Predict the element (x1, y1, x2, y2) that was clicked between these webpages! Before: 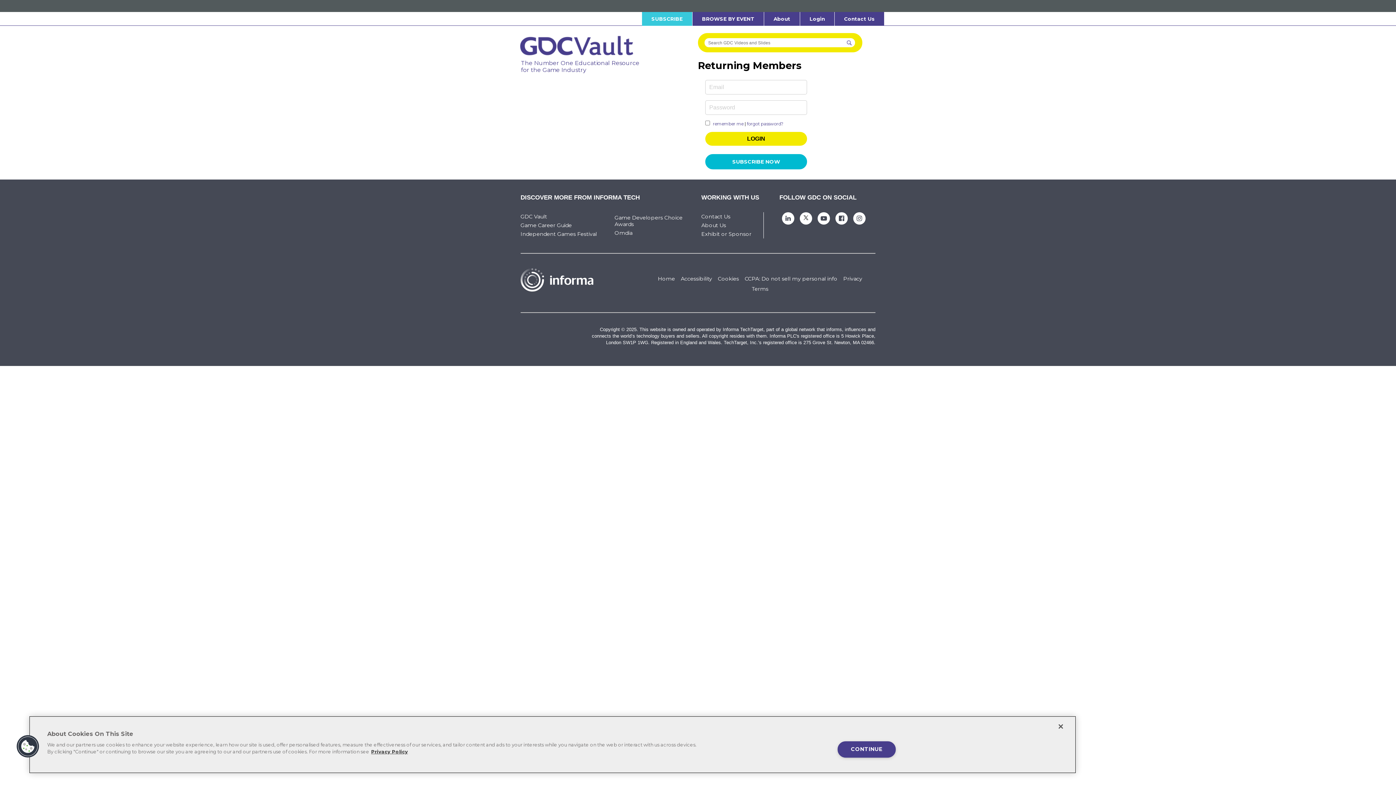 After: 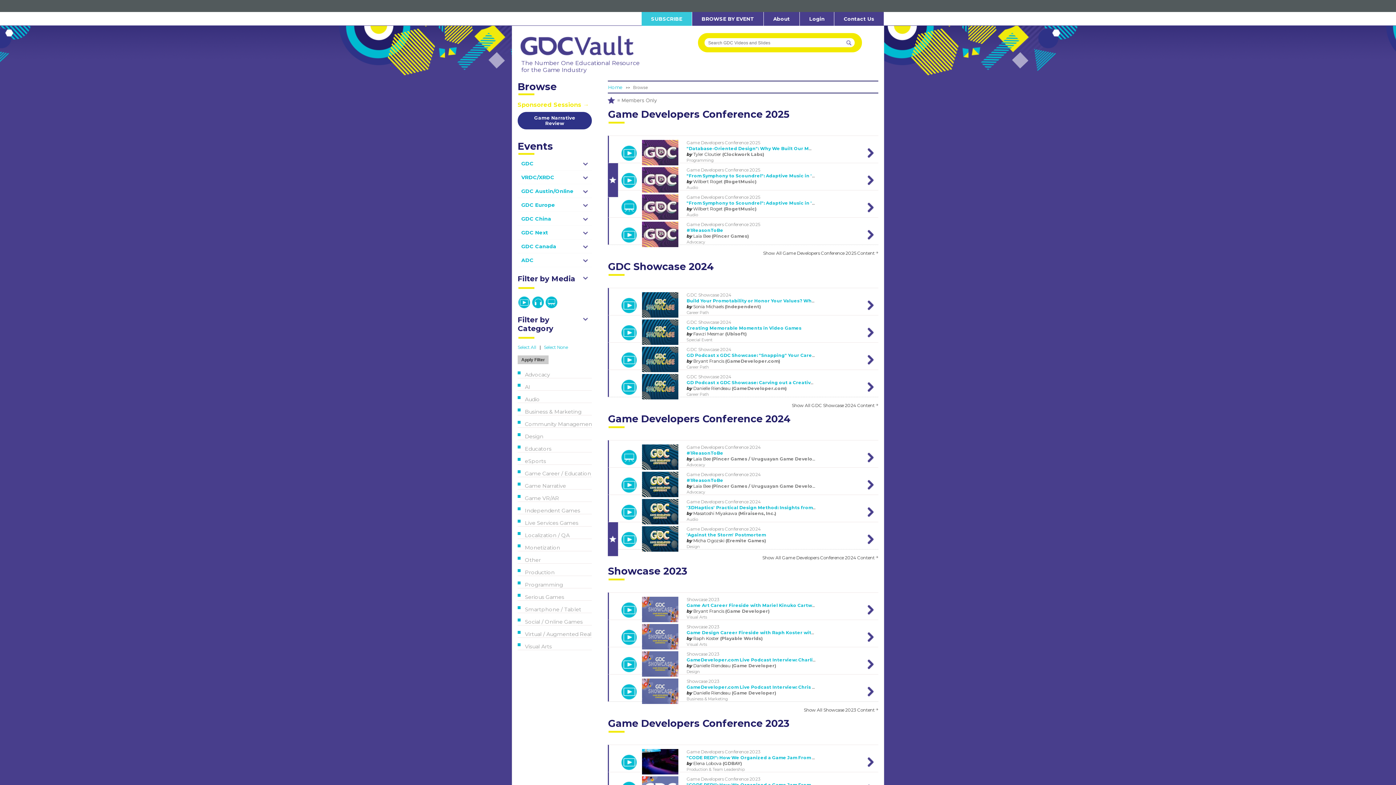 Action: label: BROWSE BY EVENT bbox: (692, 12, 764, 25)